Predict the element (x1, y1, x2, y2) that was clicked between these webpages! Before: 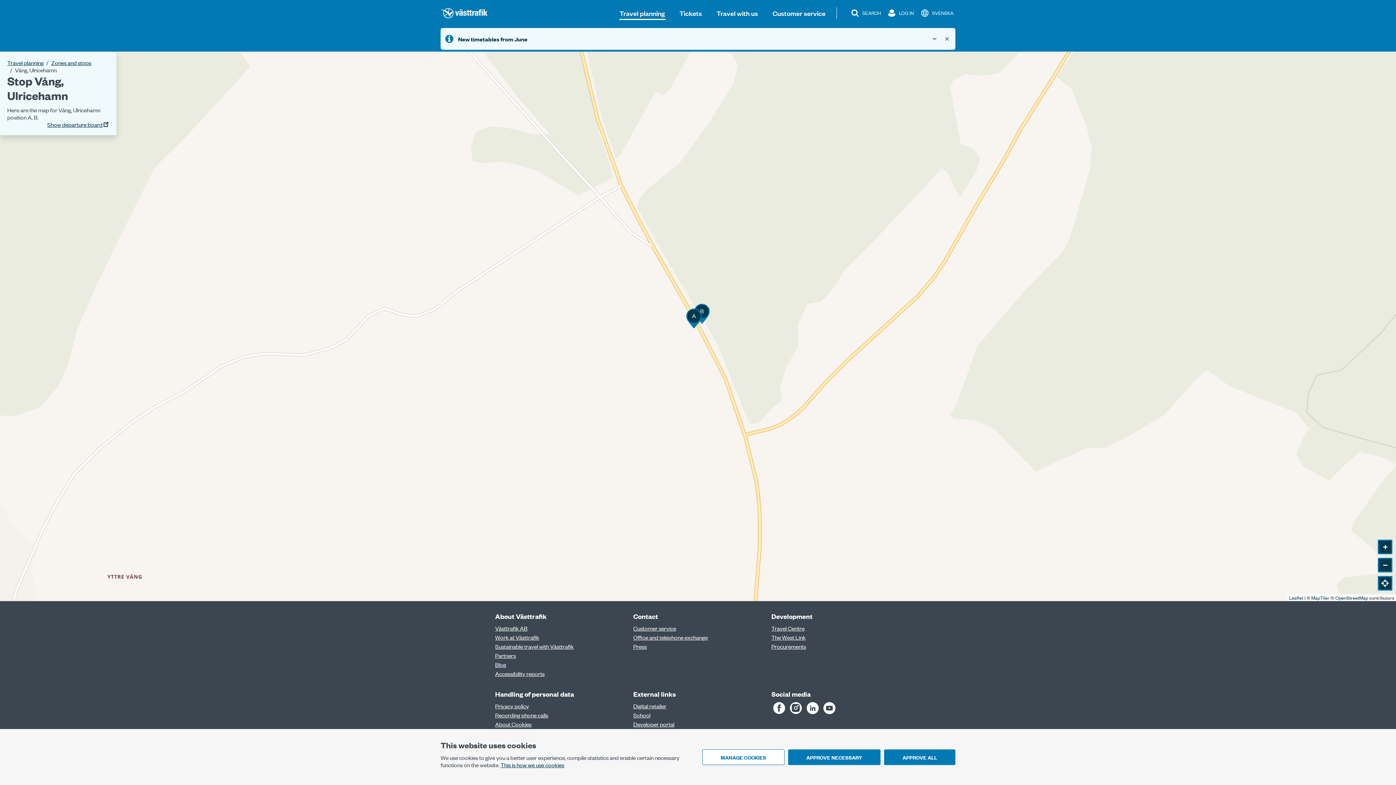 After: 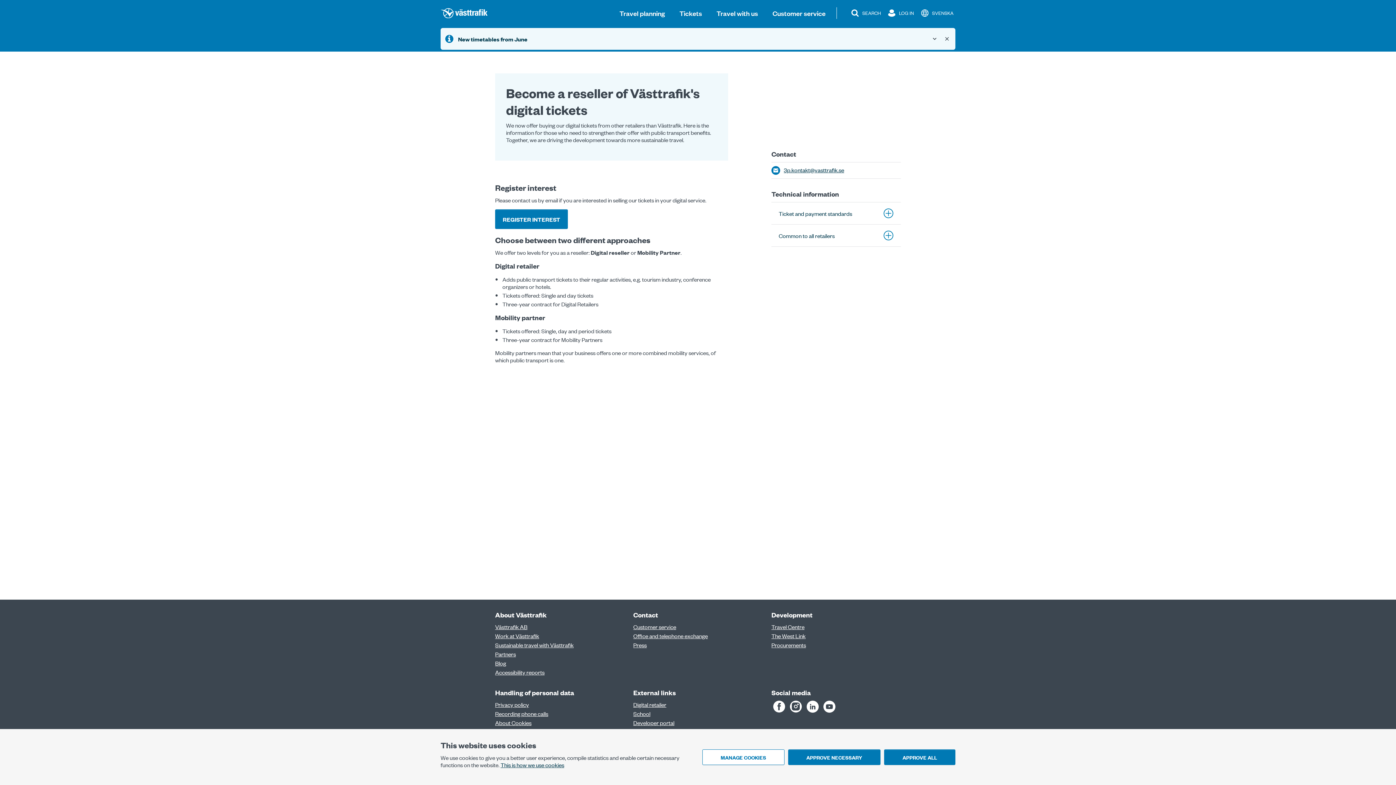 Action: bbox: (633, 702, 666, 710) label: Digital retailer